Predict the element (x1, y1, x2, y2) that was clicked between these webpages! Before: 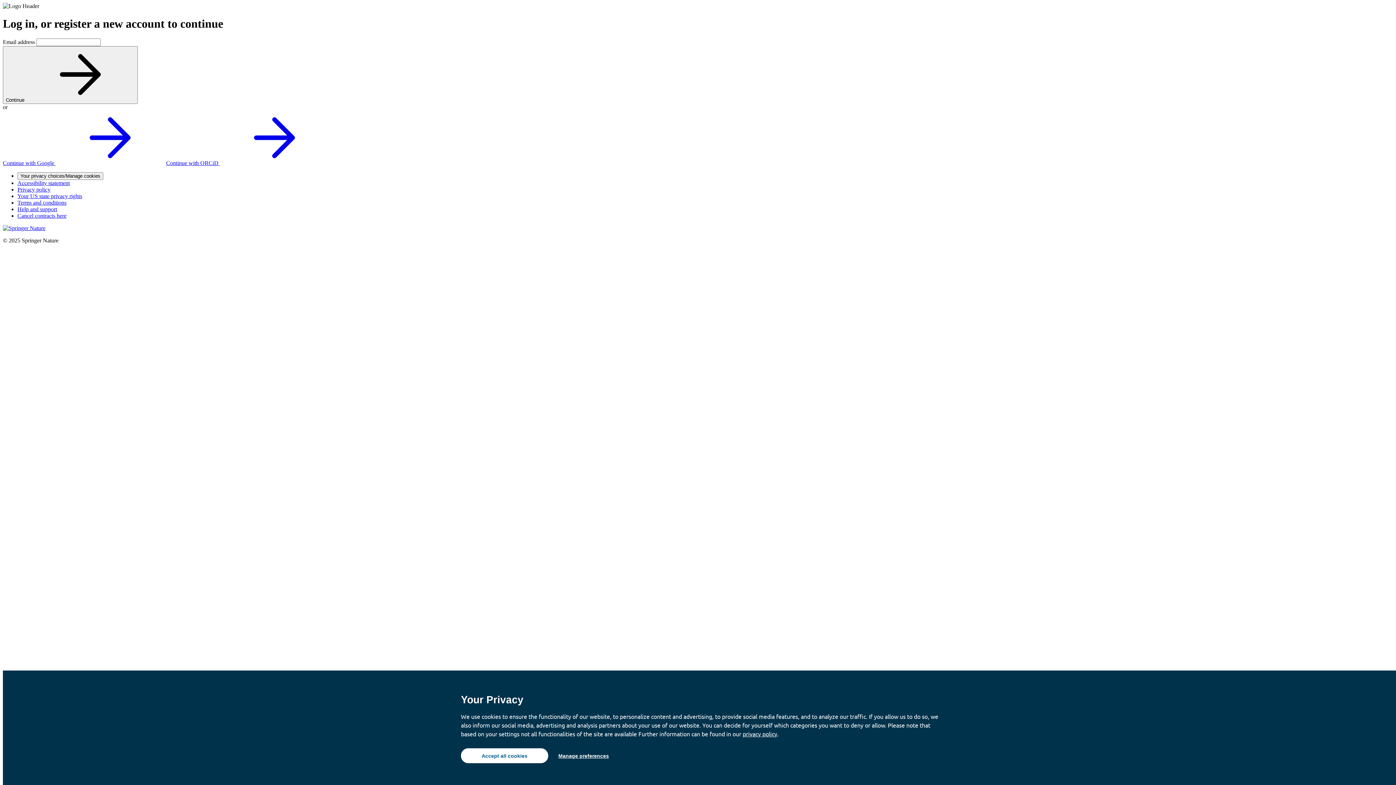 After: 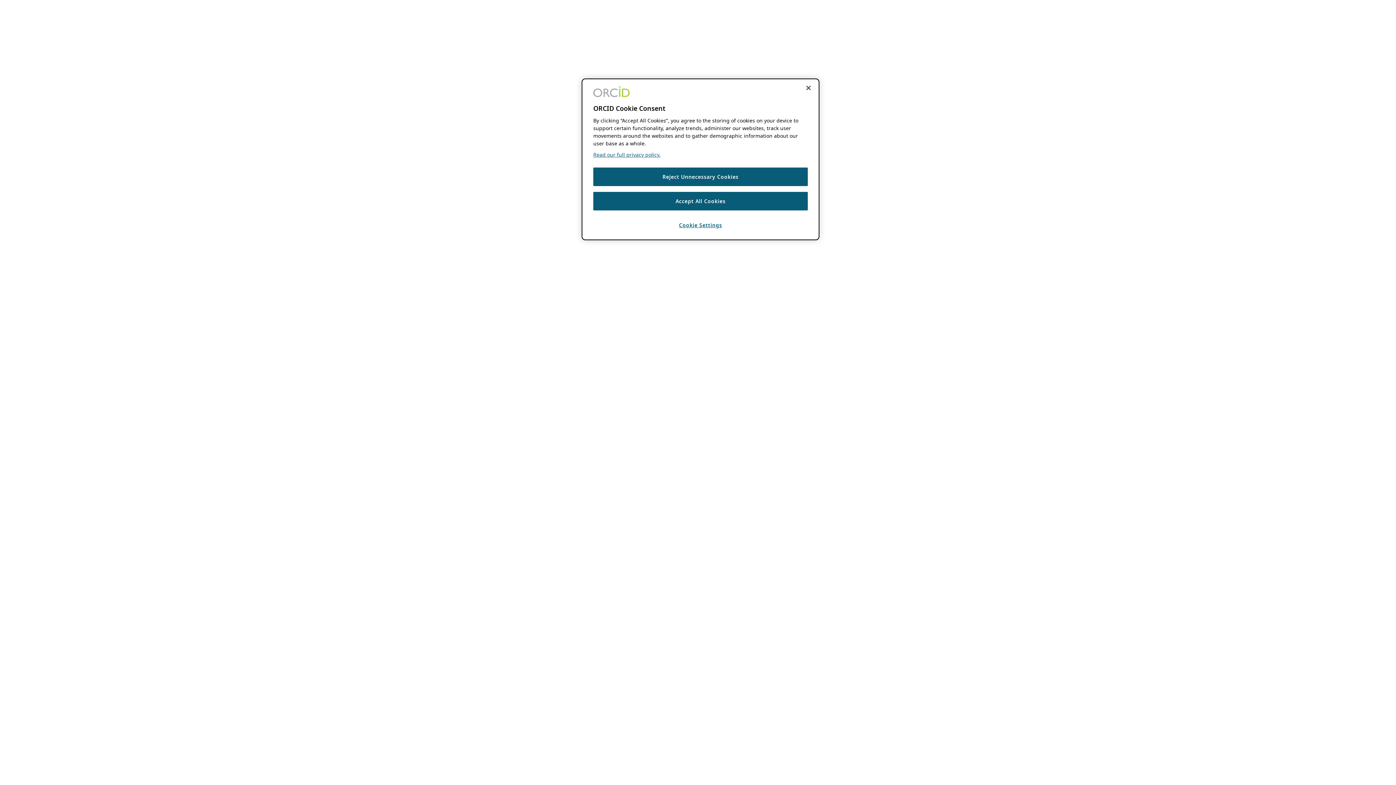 Action: bbox: (166, 159, 329, 166) label: Continue with ORCiD 